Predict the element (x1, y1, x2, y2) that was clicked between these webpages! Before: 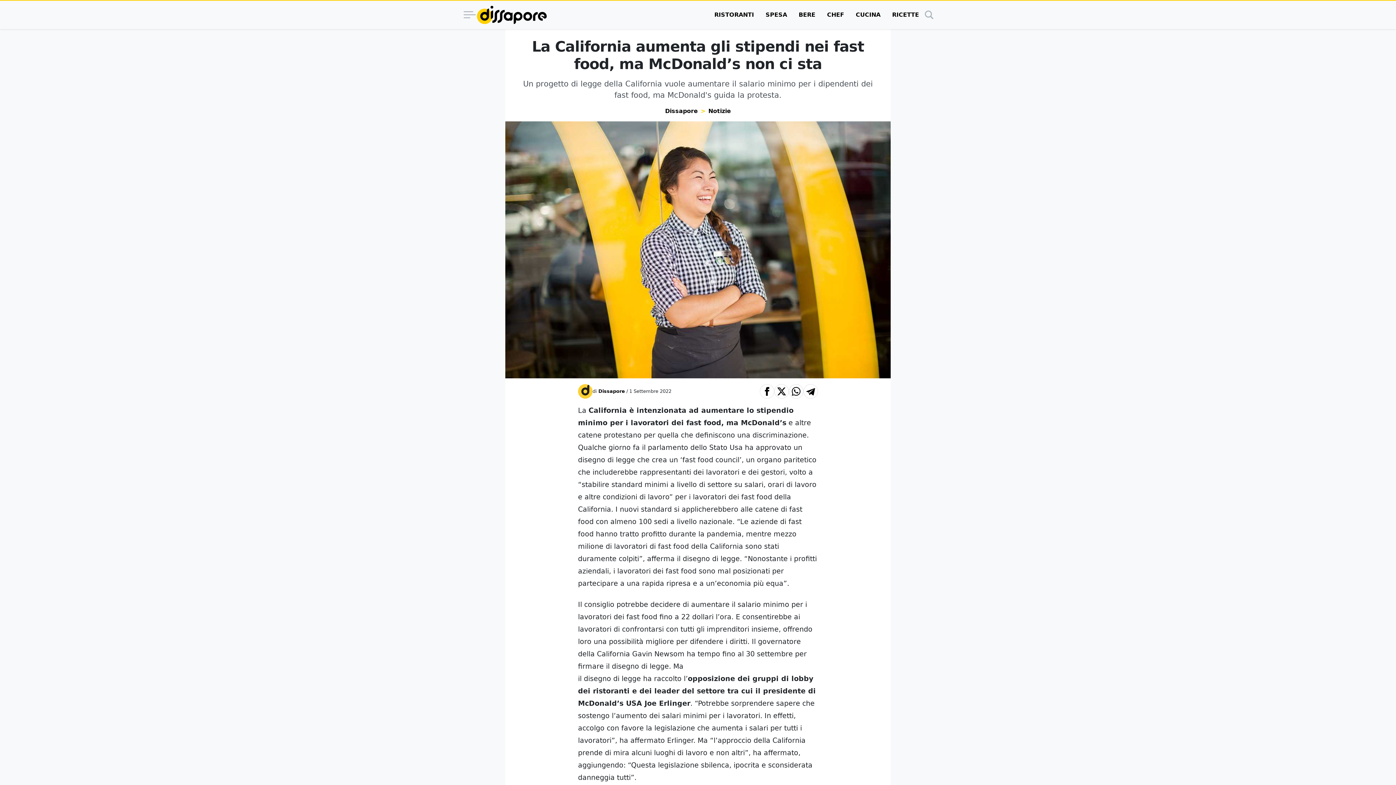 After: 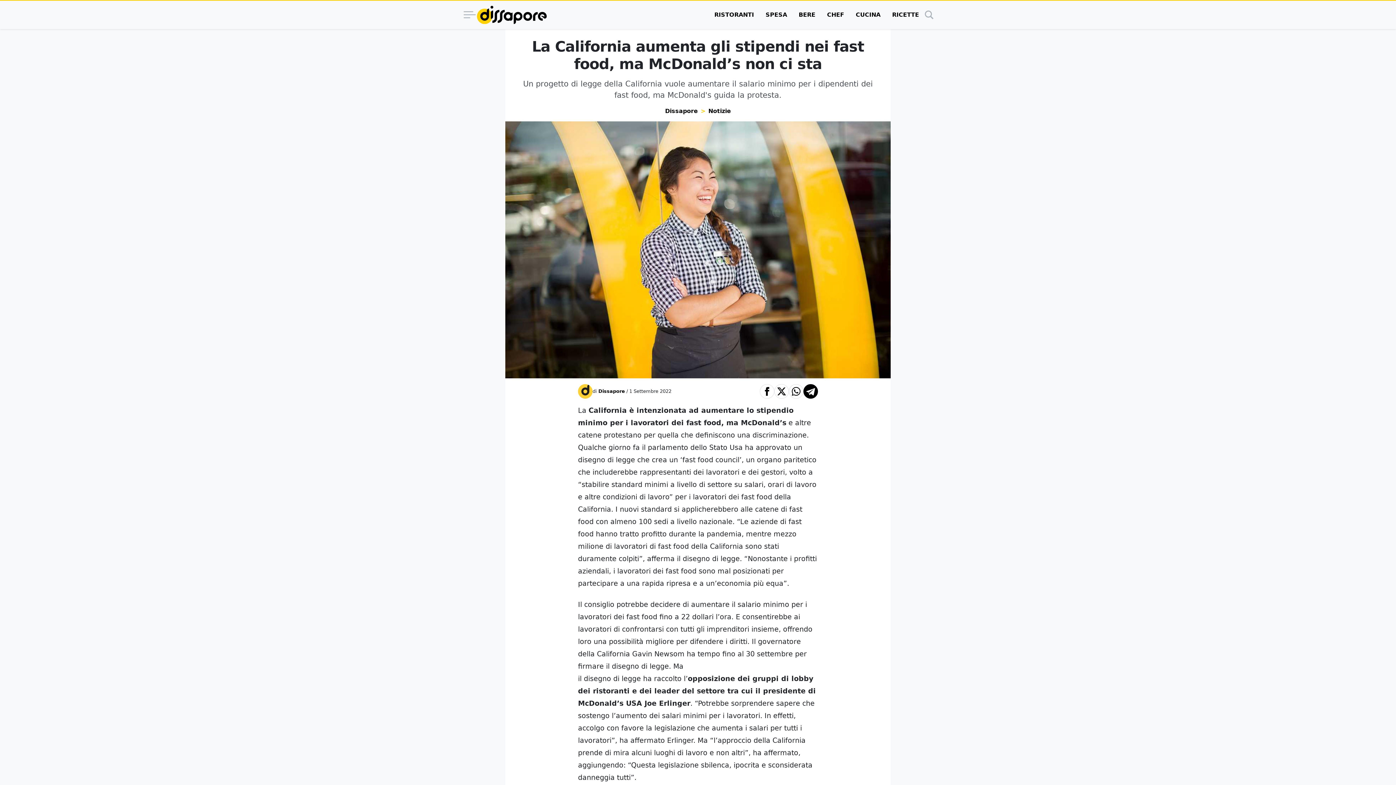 Action: label: Condividi su Telegram bbox: (803, 384, 818, 398)